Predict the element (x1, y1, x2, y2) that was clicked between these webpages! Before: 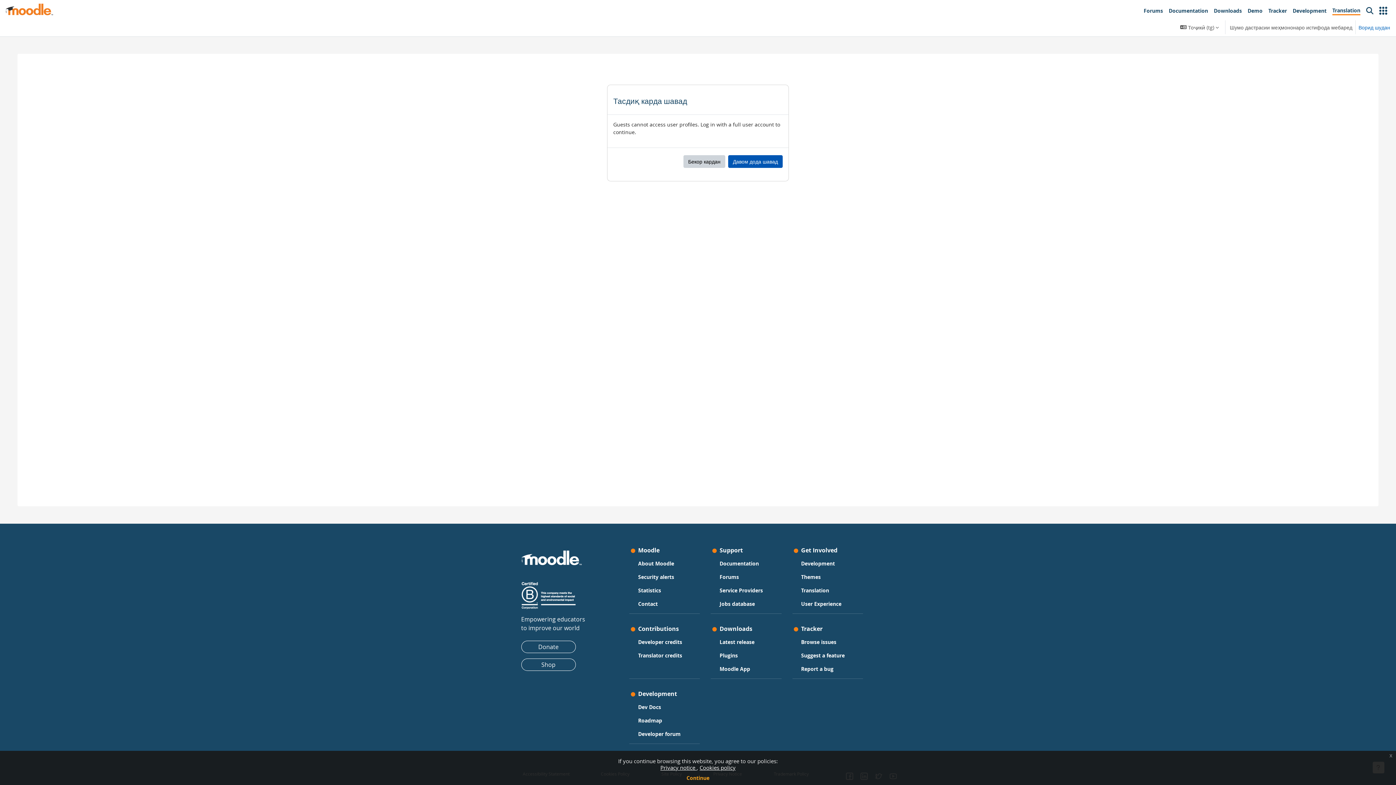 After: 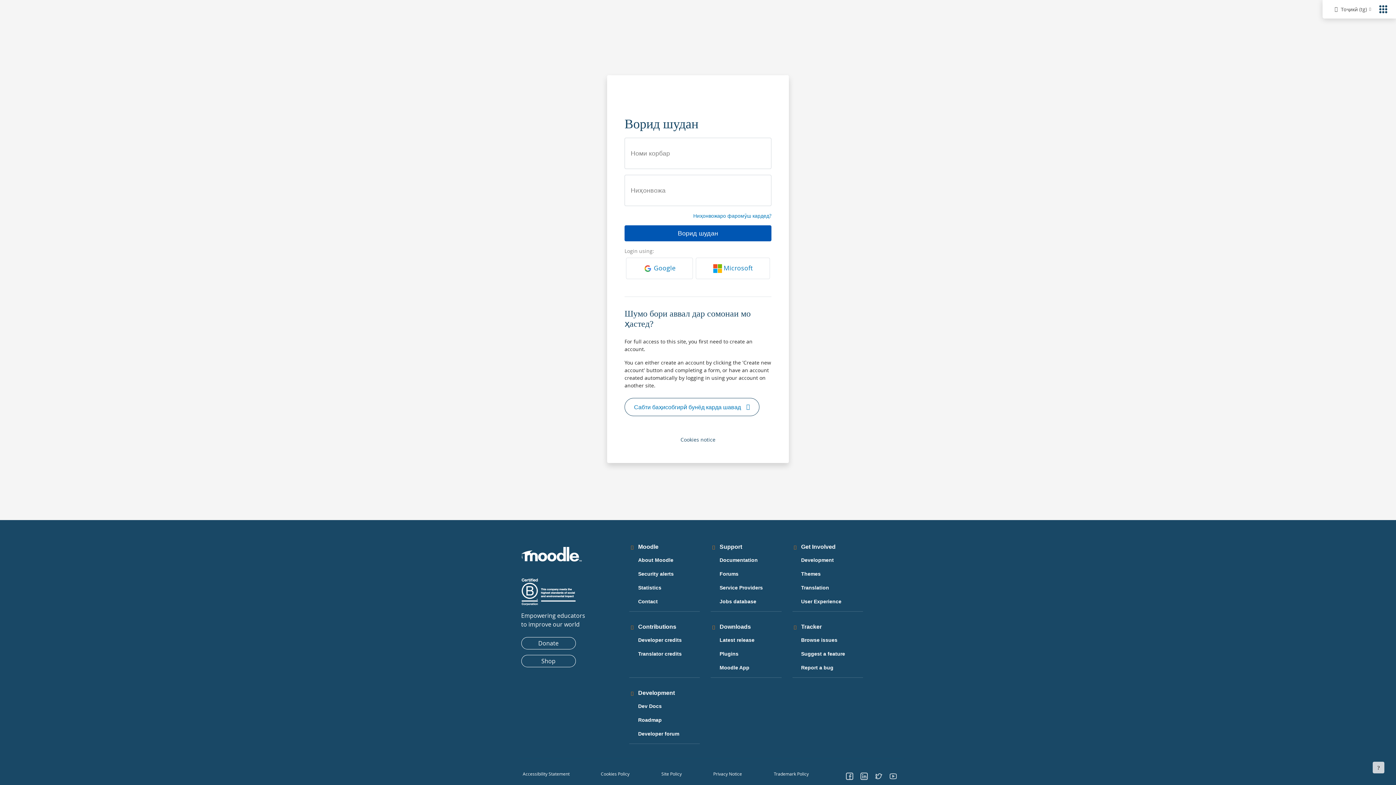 Action: label: Давом дода шавад bbox: (728, 155, 782, 168)